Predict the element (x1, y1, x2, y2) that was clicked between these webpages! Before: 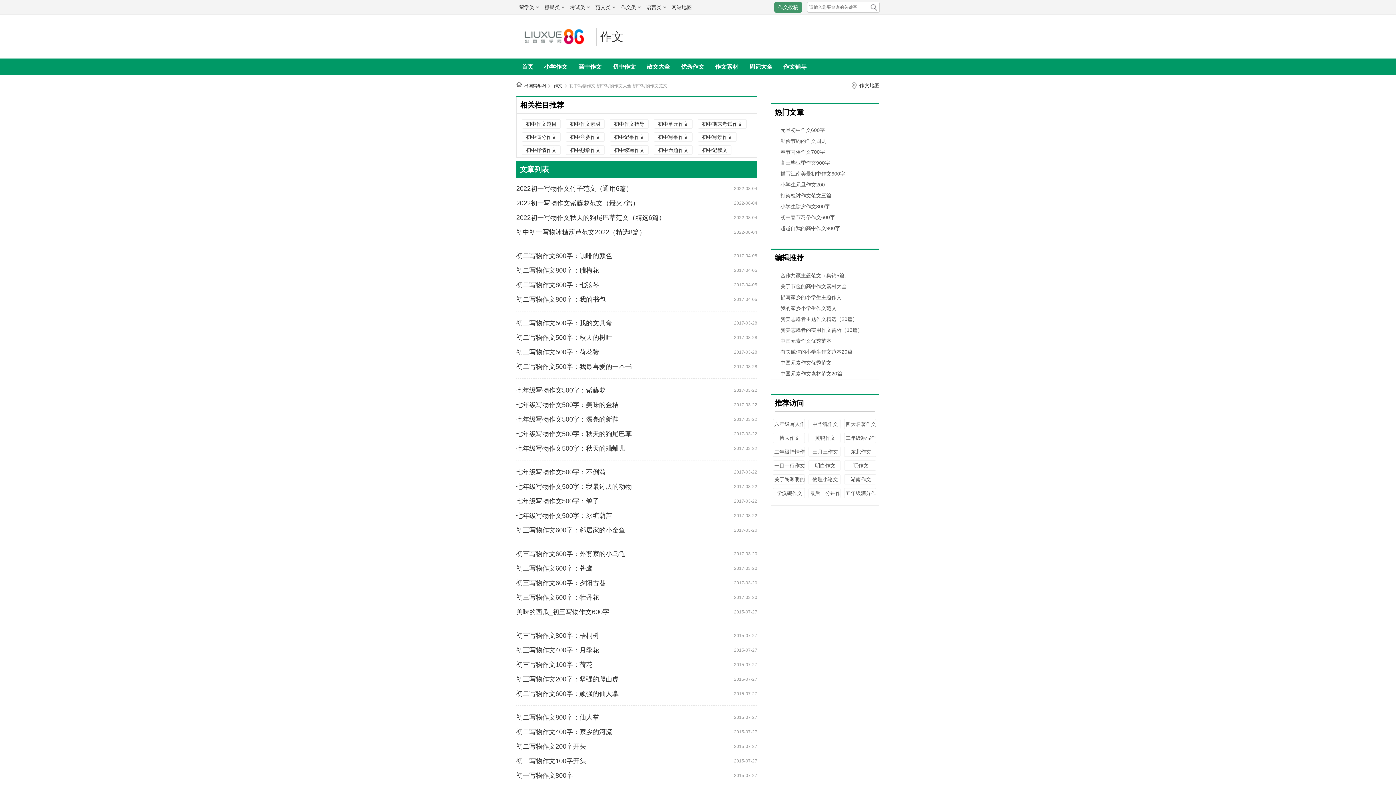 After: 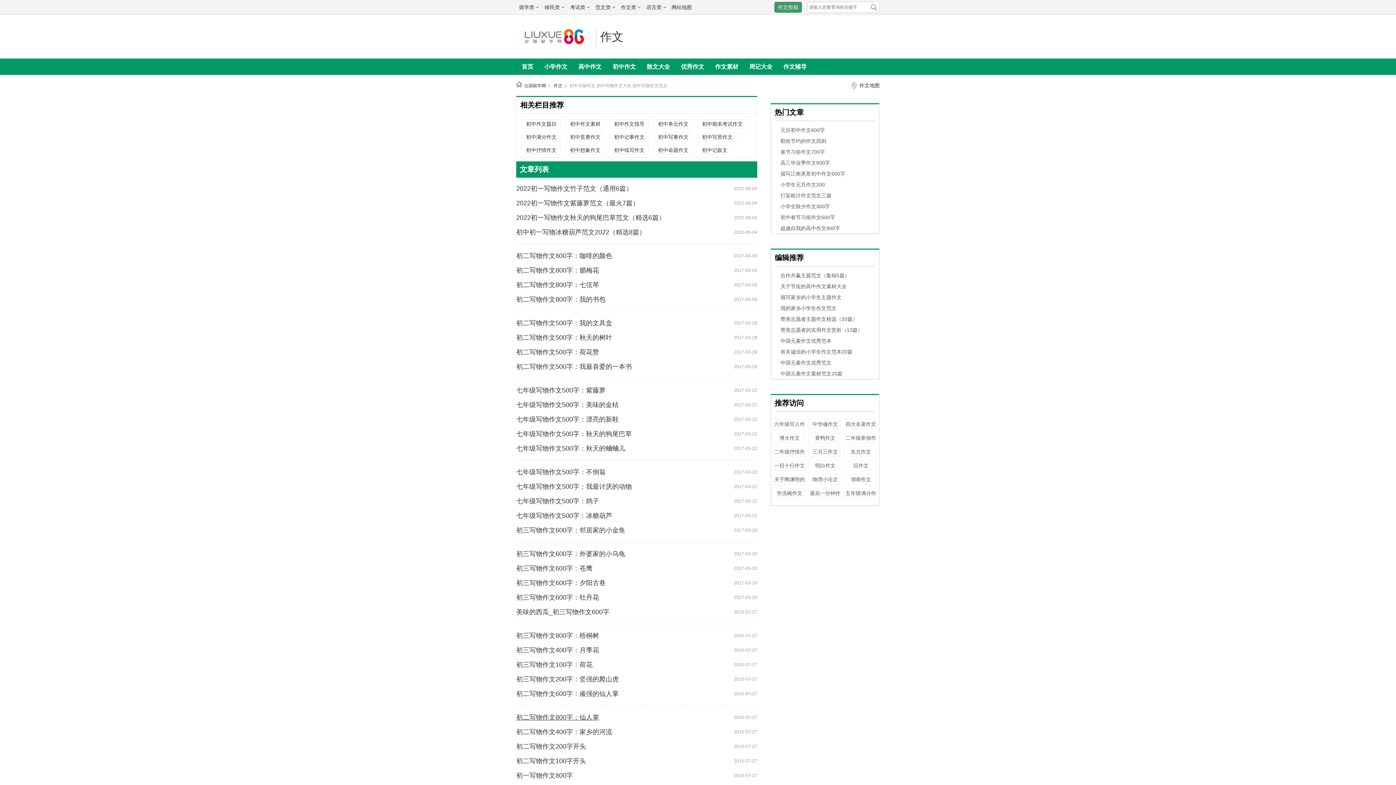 Action: bbox: (516, 710, 599, 725) label: 初二写物作文800字：仙人掌